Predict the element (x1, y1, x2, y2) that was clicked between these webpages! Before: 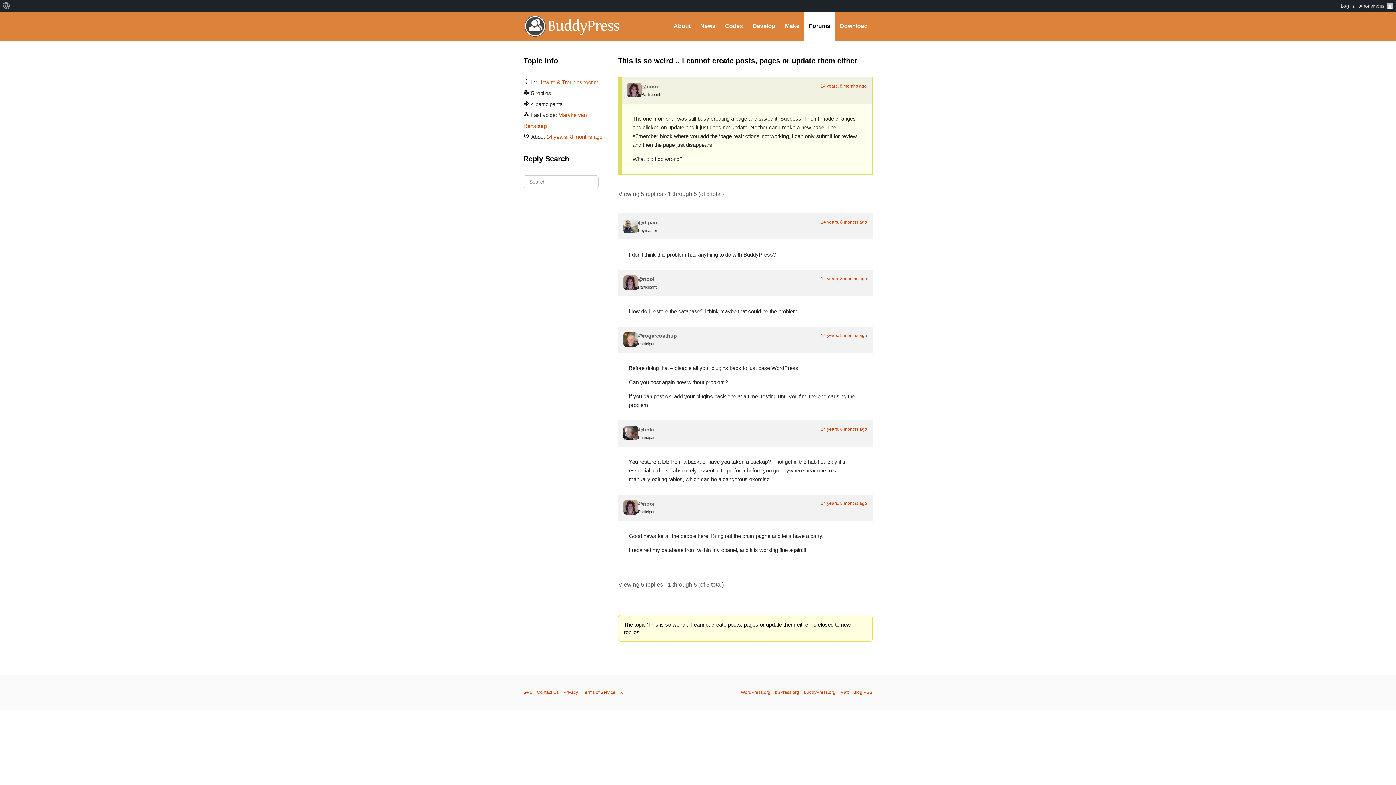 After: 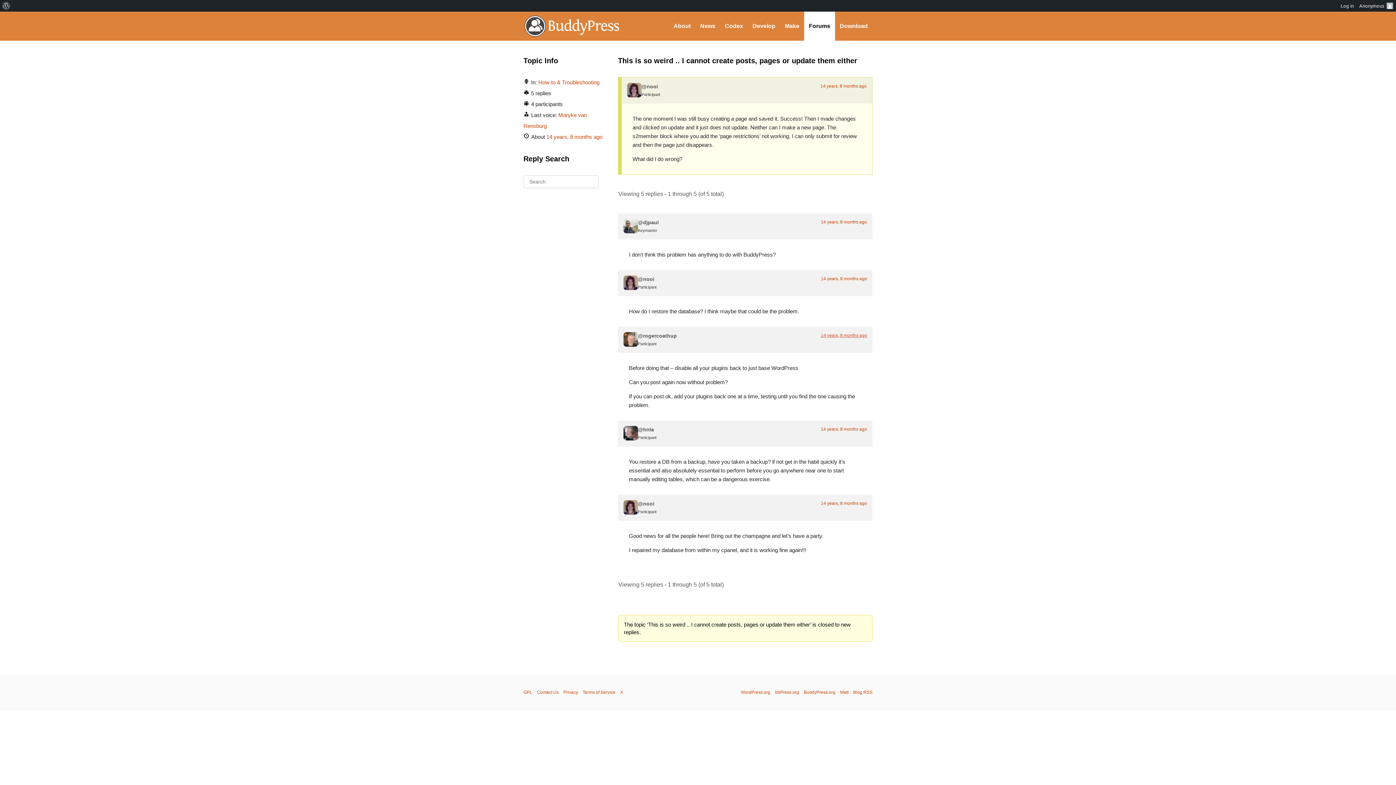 Action: label: 14 years, 8 months ago bbox: (821, 333, 867, 338)